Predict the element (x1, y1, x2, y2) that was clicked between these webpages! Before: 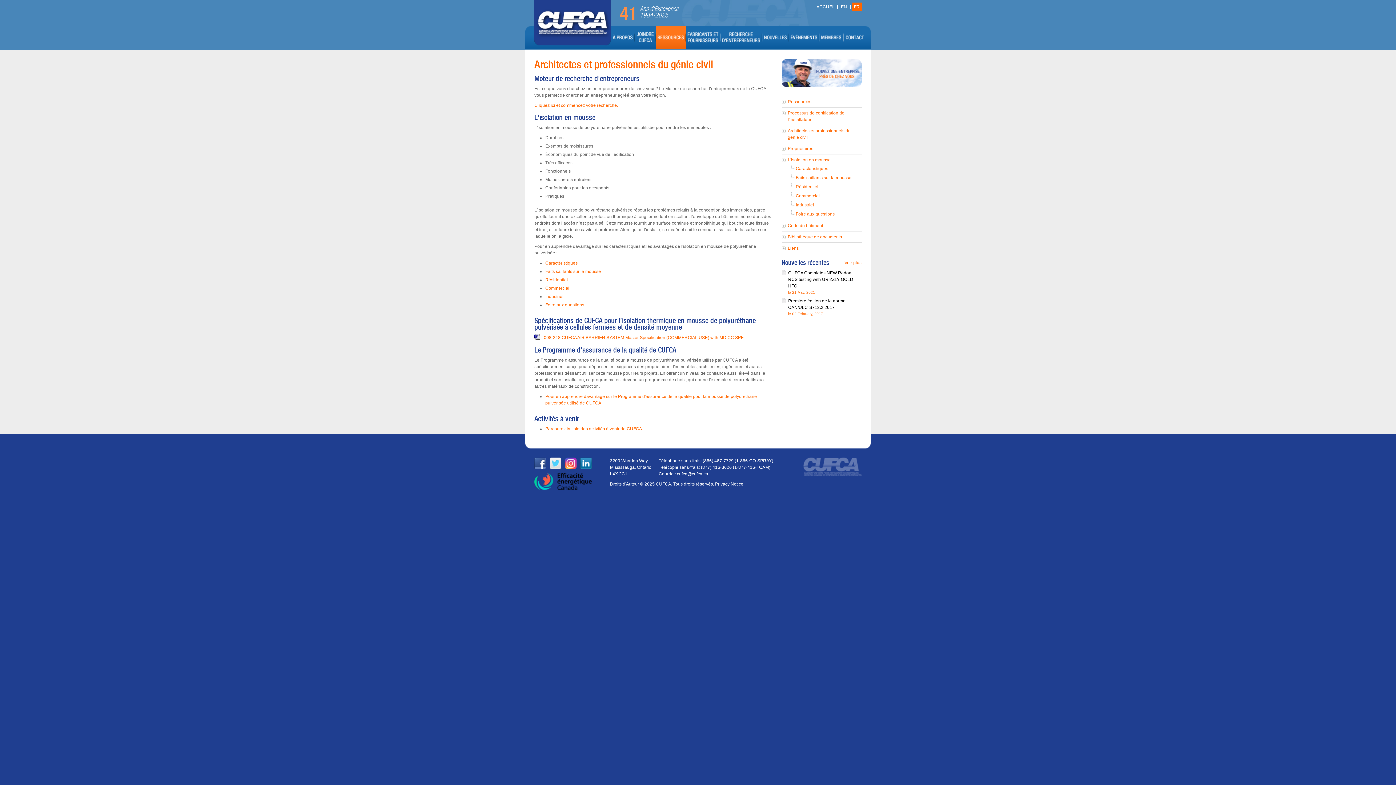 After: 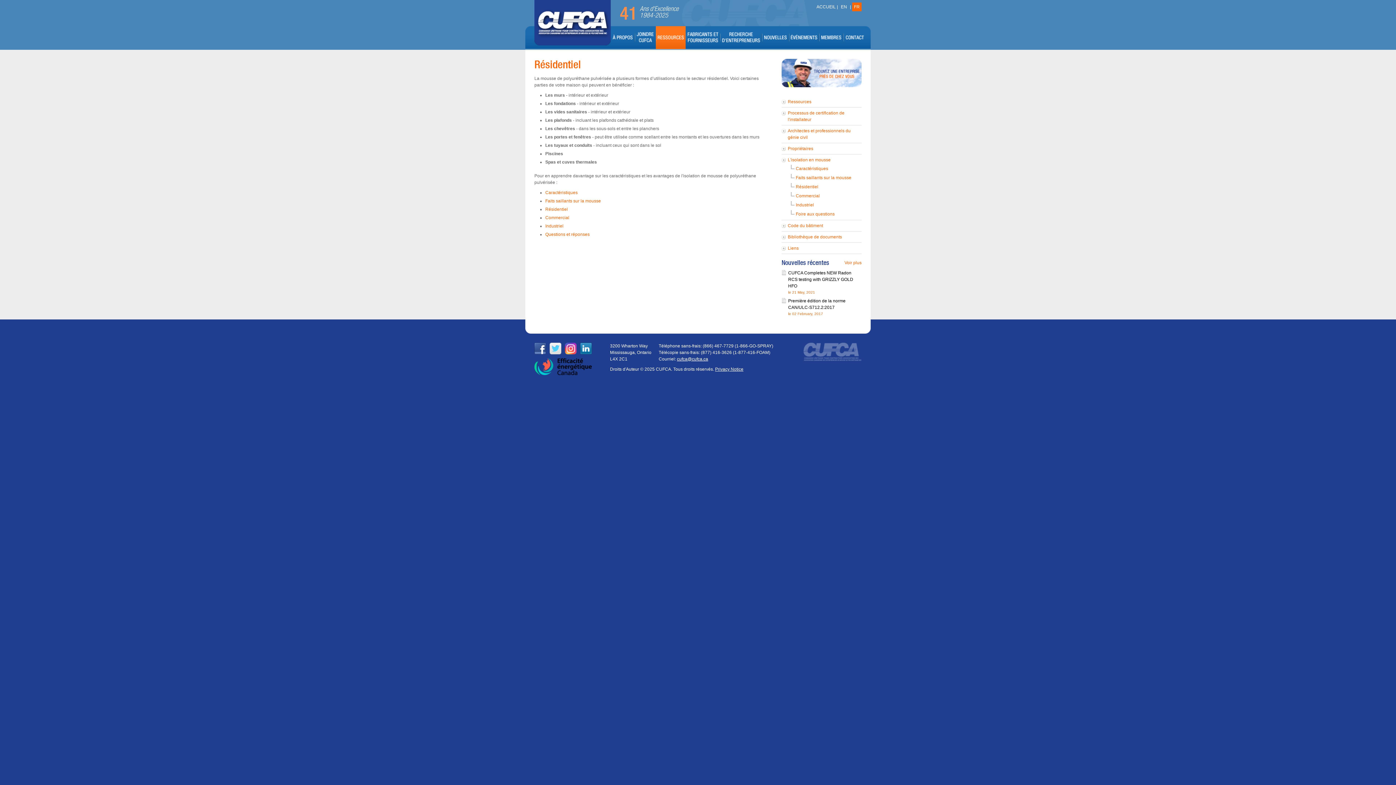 Action: bbox: (796, 184, 818, 189) label: Résidentiel